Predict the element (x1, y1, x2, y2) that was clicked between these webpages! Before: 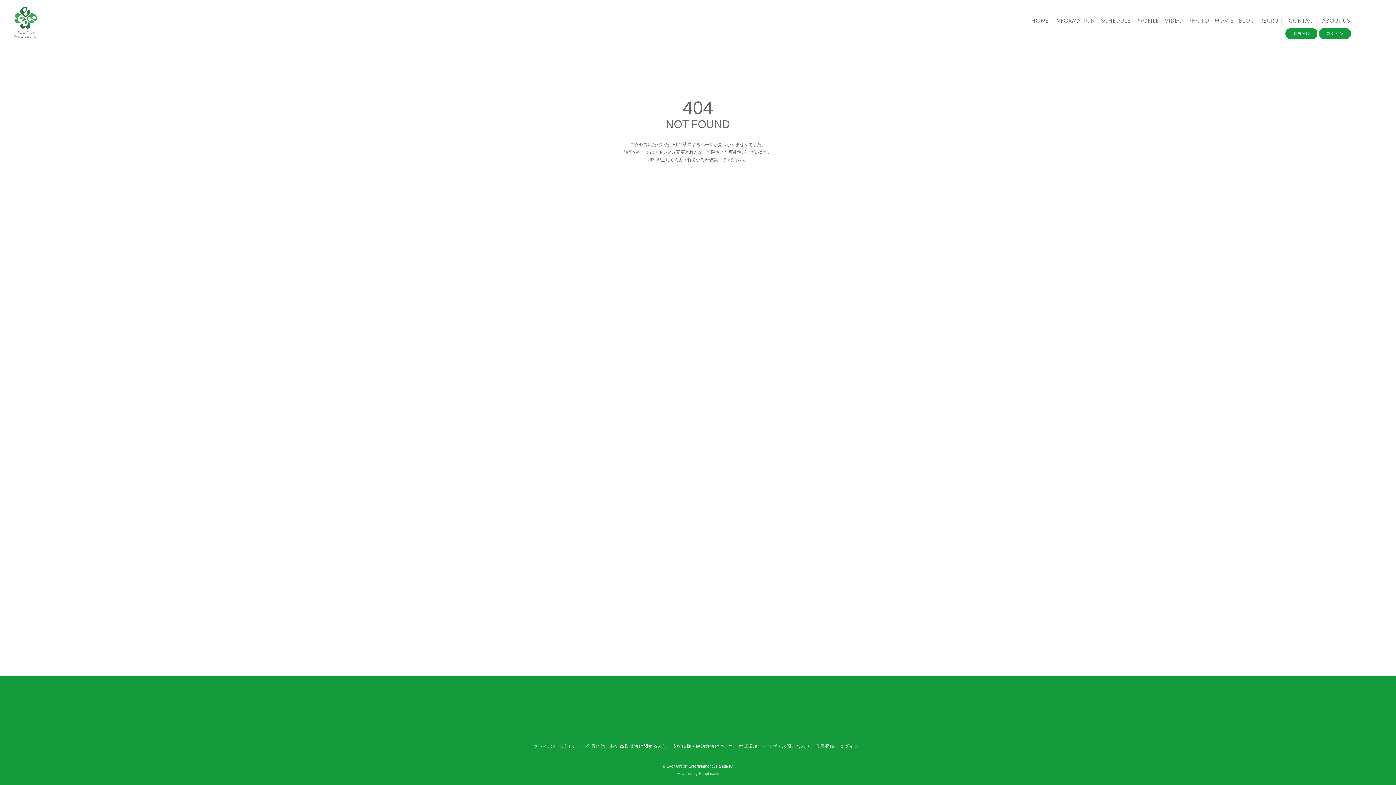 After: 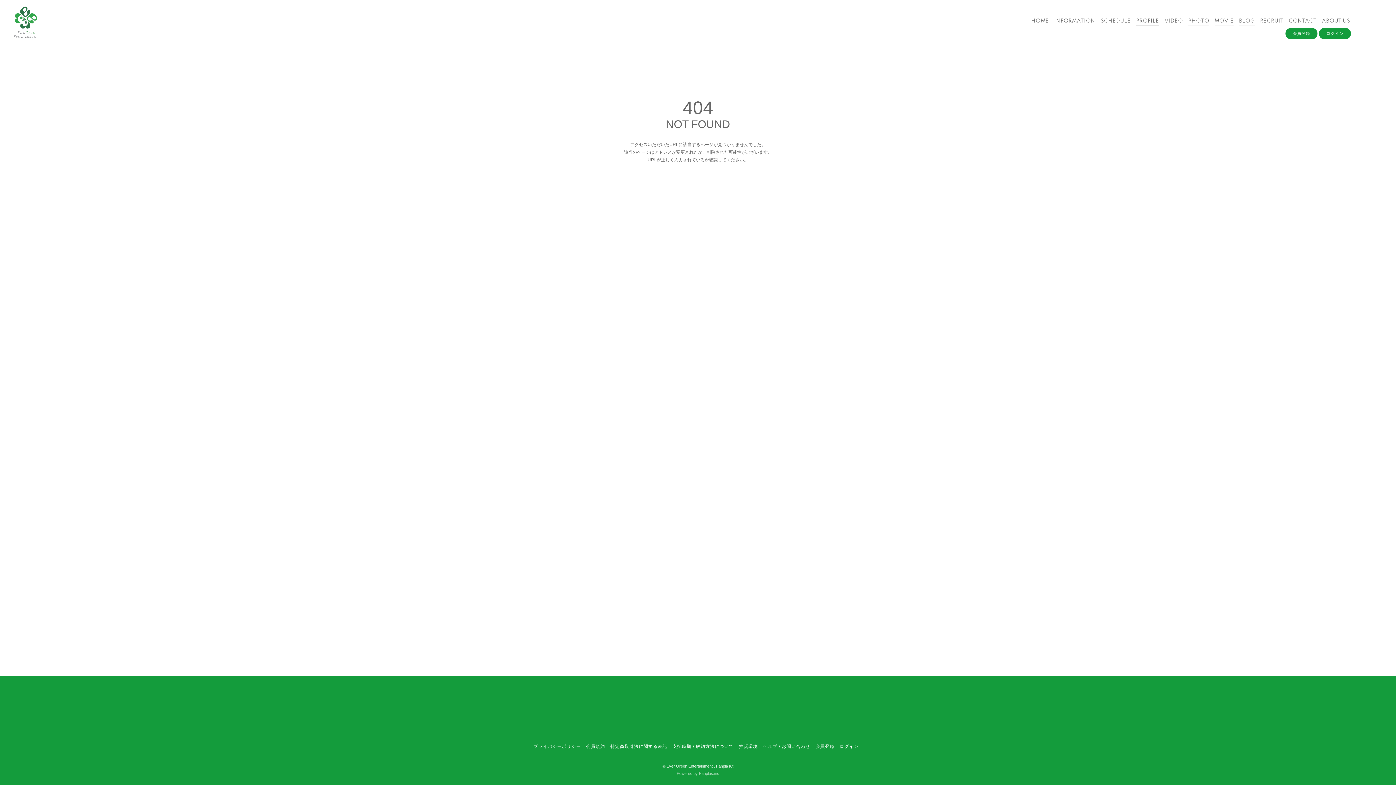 Action: bbox: (1136, 17, 1159, 25) label: PROFILE